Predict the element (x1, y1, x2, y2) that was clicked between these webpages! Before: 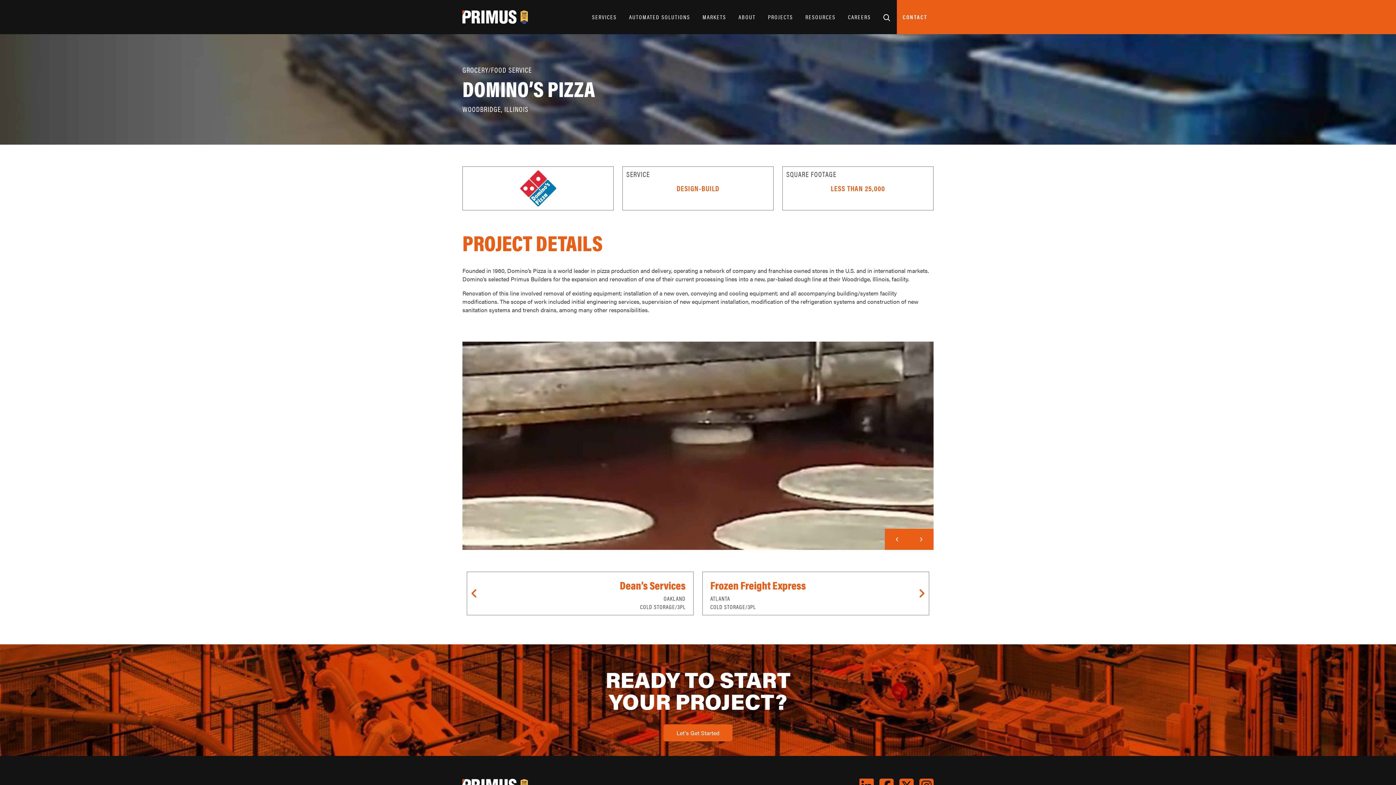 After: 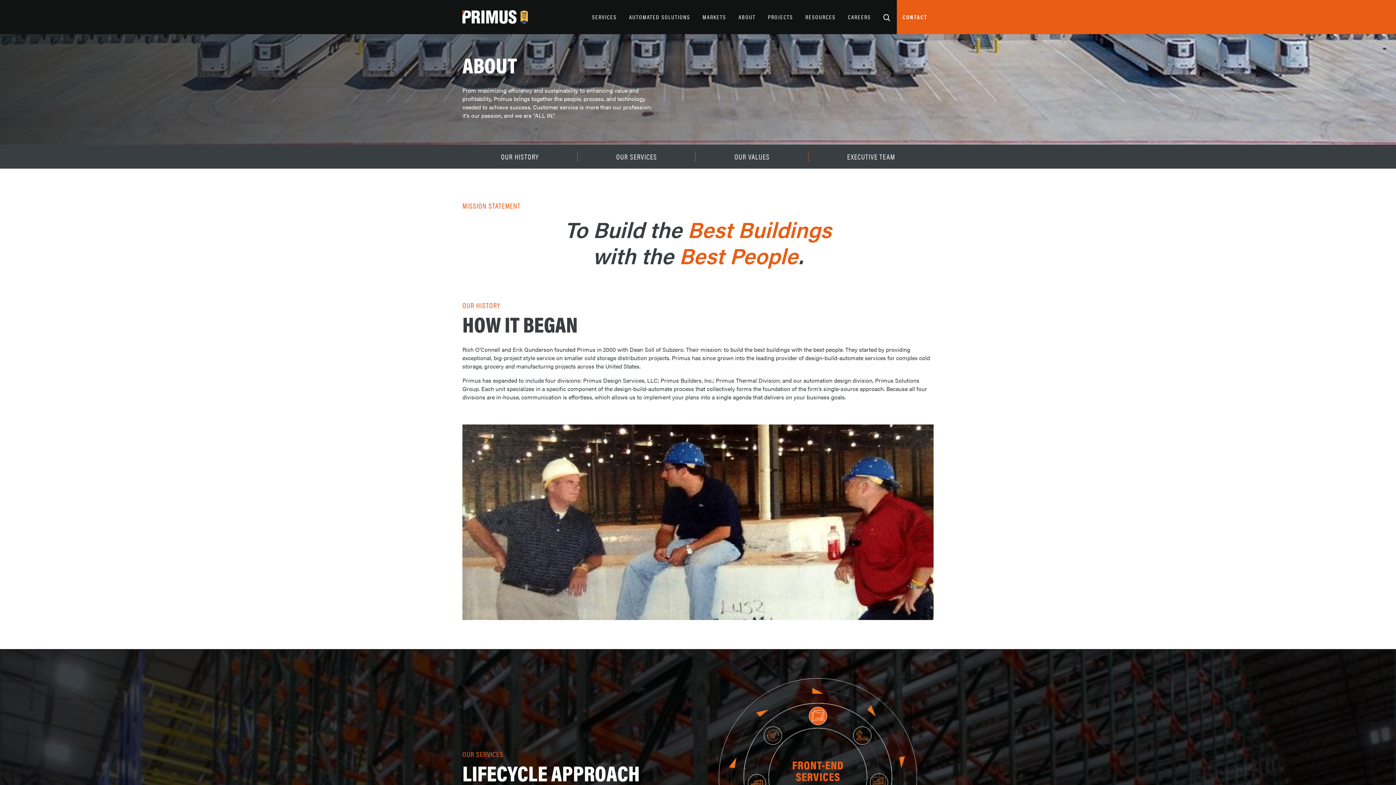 Action: label: ABOUT bbox: (732, 9, 762, 24)